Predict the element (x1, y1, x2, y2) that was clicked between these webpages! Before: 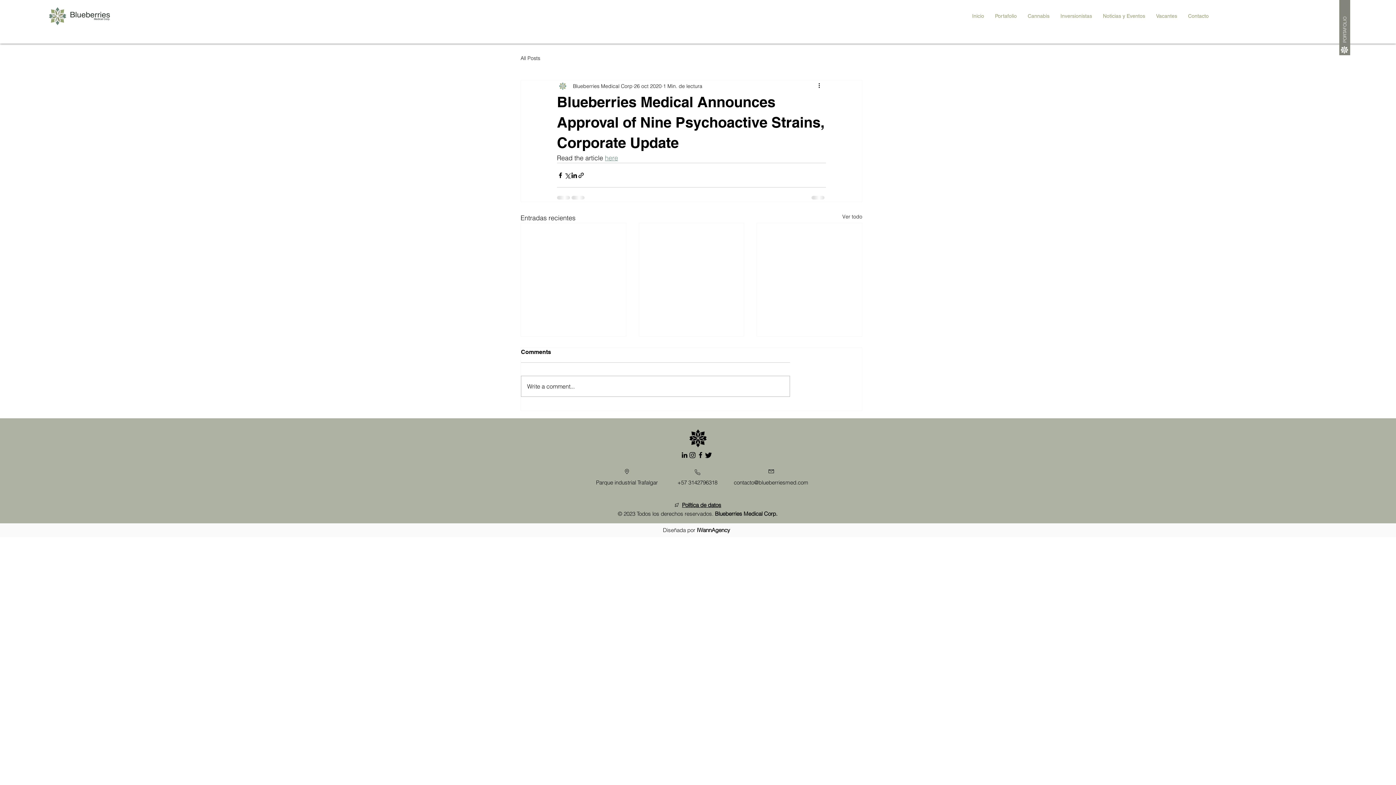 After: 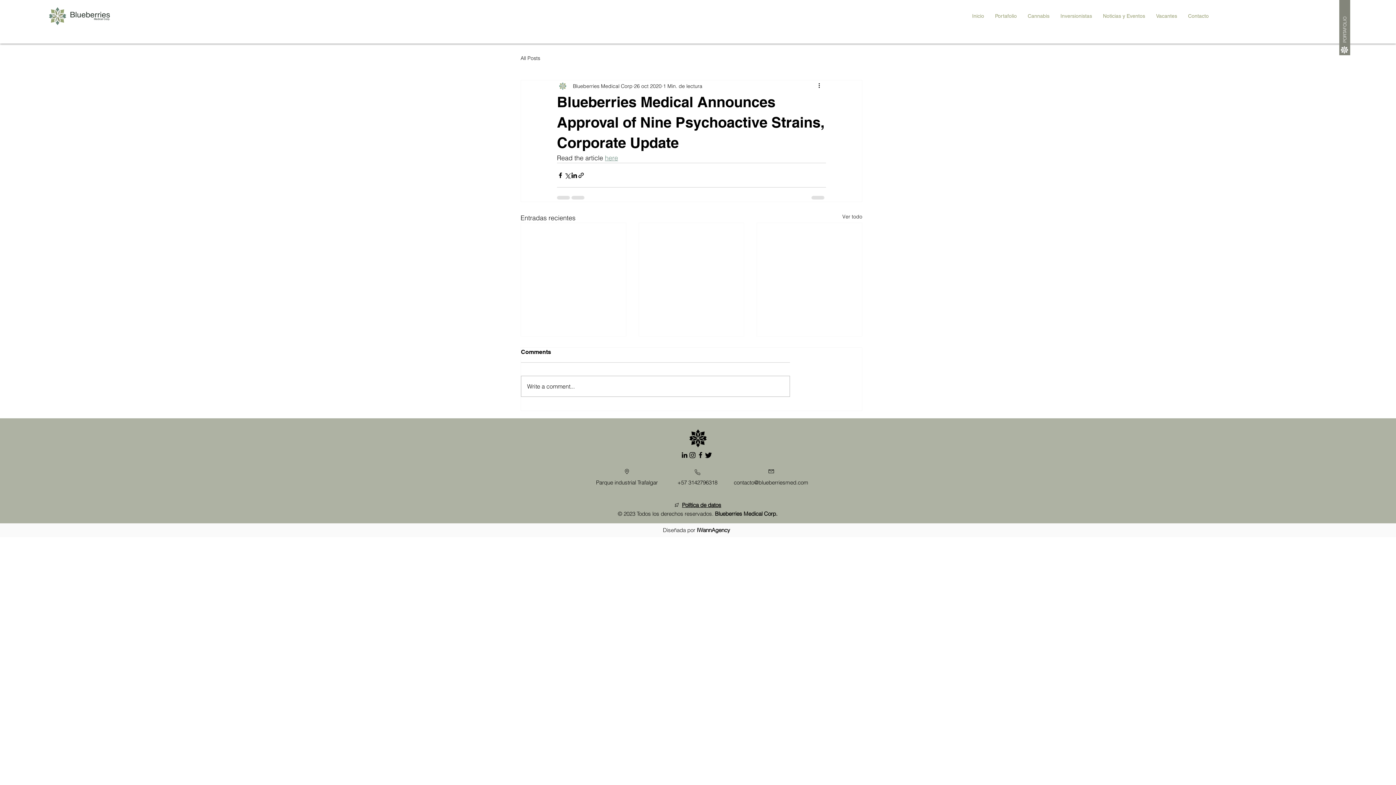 Action: bbox: (674, 503, 678, 507)